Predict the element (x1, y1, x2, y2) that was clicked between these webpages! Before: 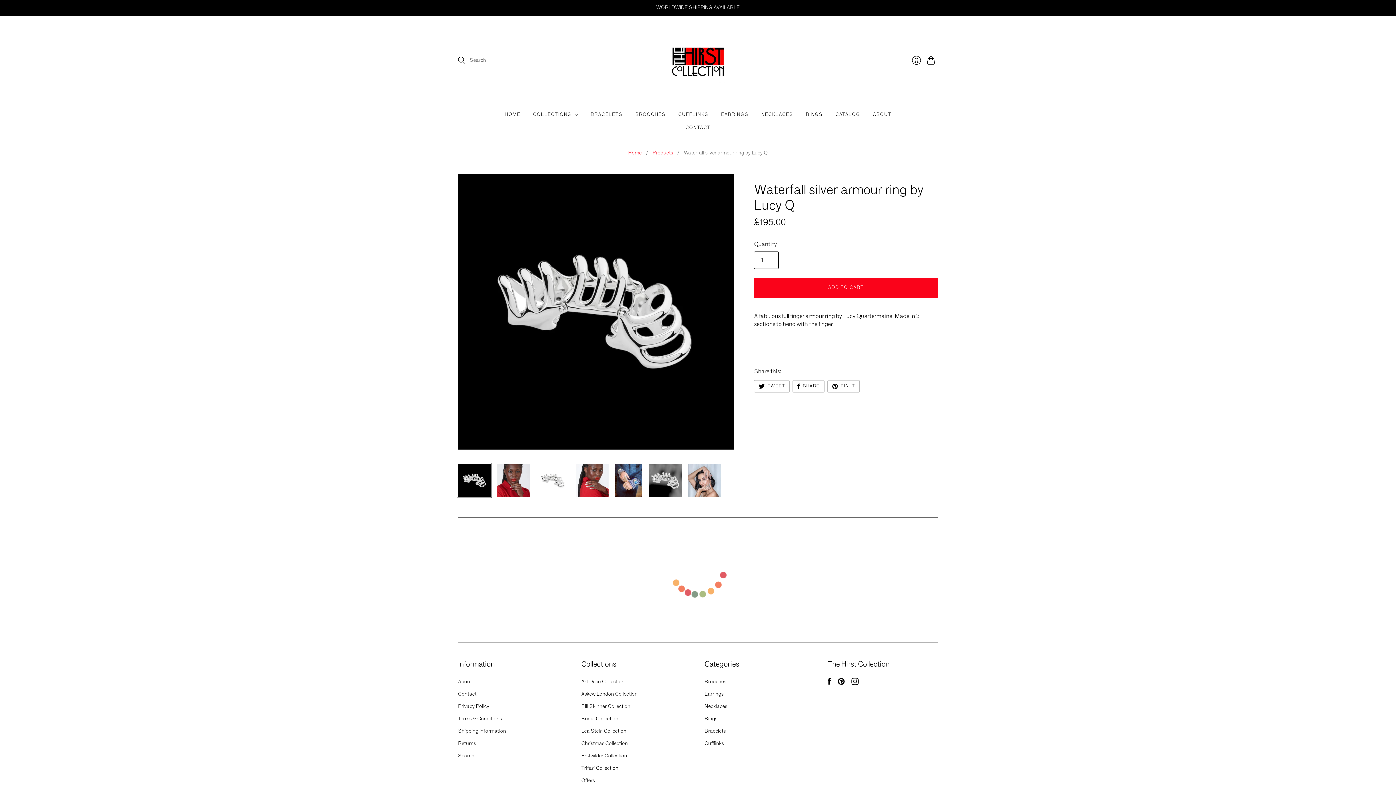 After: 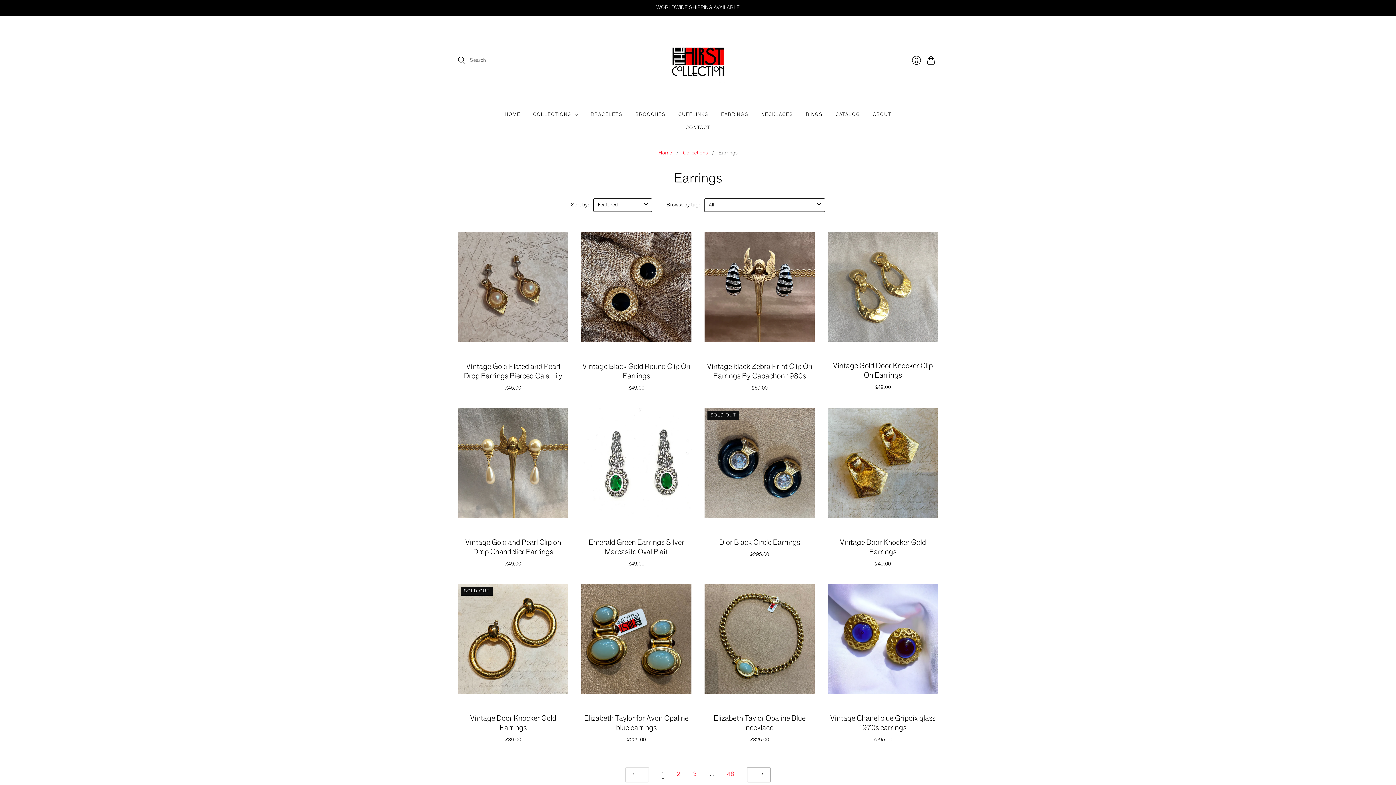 Action: bbox: (704, 692, 723, 697) label: Earrings